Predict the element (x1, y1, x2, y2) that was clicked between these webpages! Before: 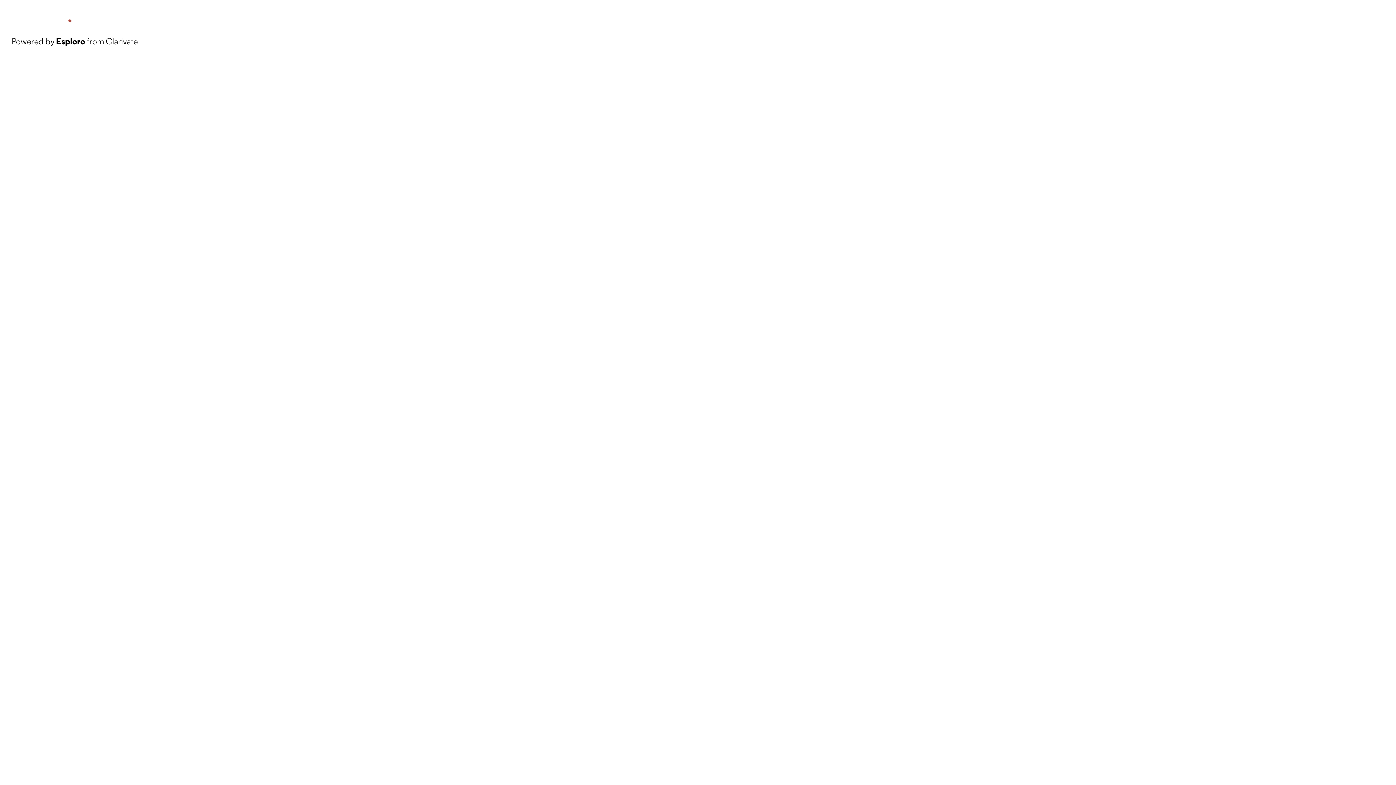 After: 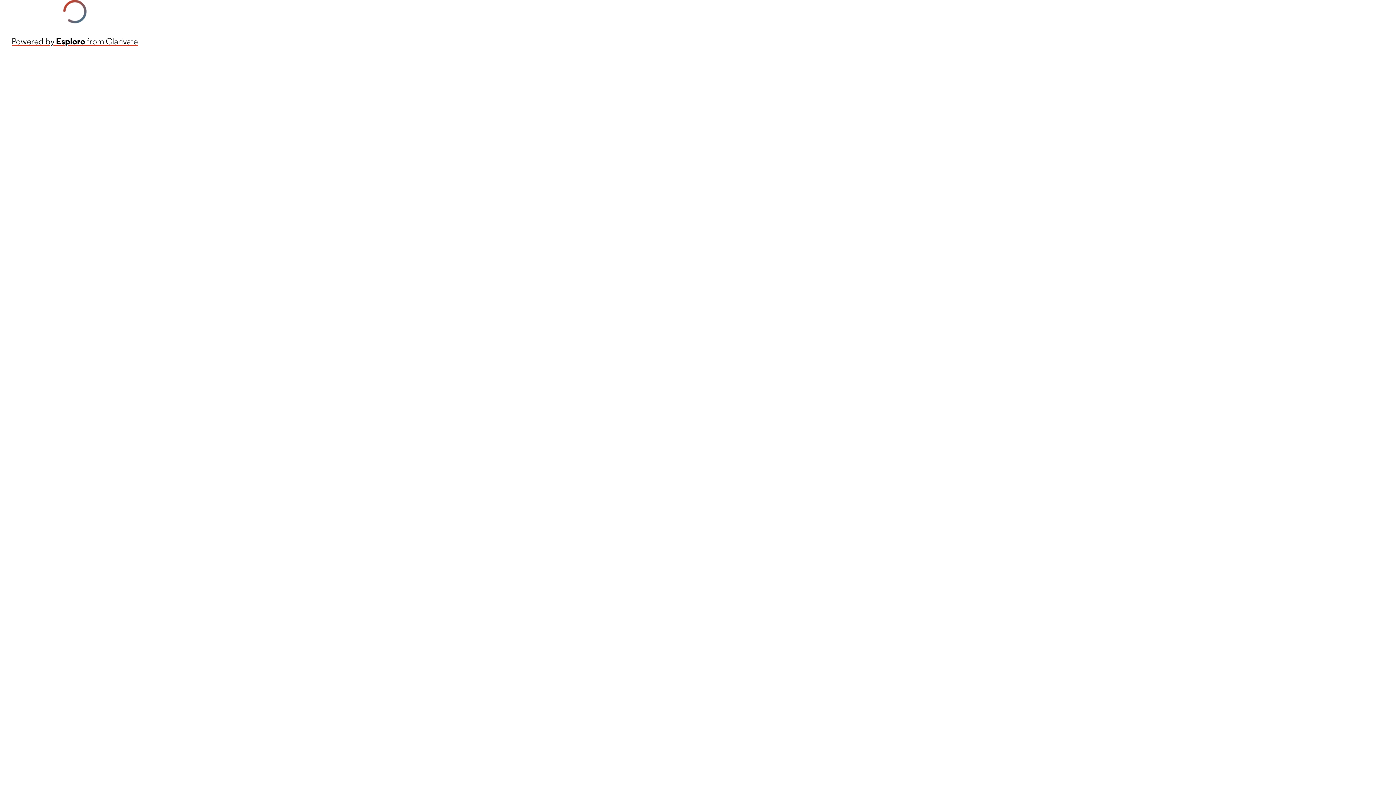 Action: bbox: (11, 34, 137, 48) label: Powered by Esploro from Clarivate